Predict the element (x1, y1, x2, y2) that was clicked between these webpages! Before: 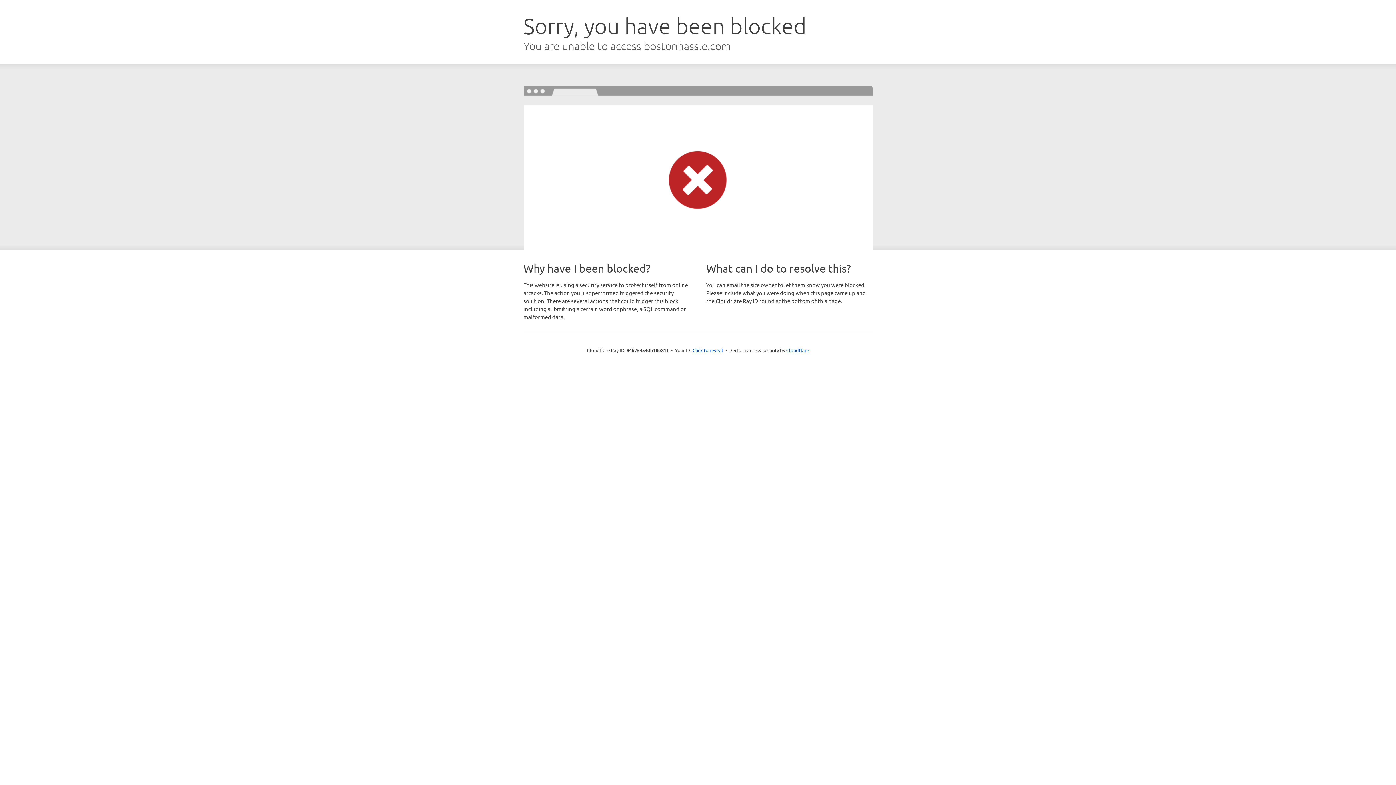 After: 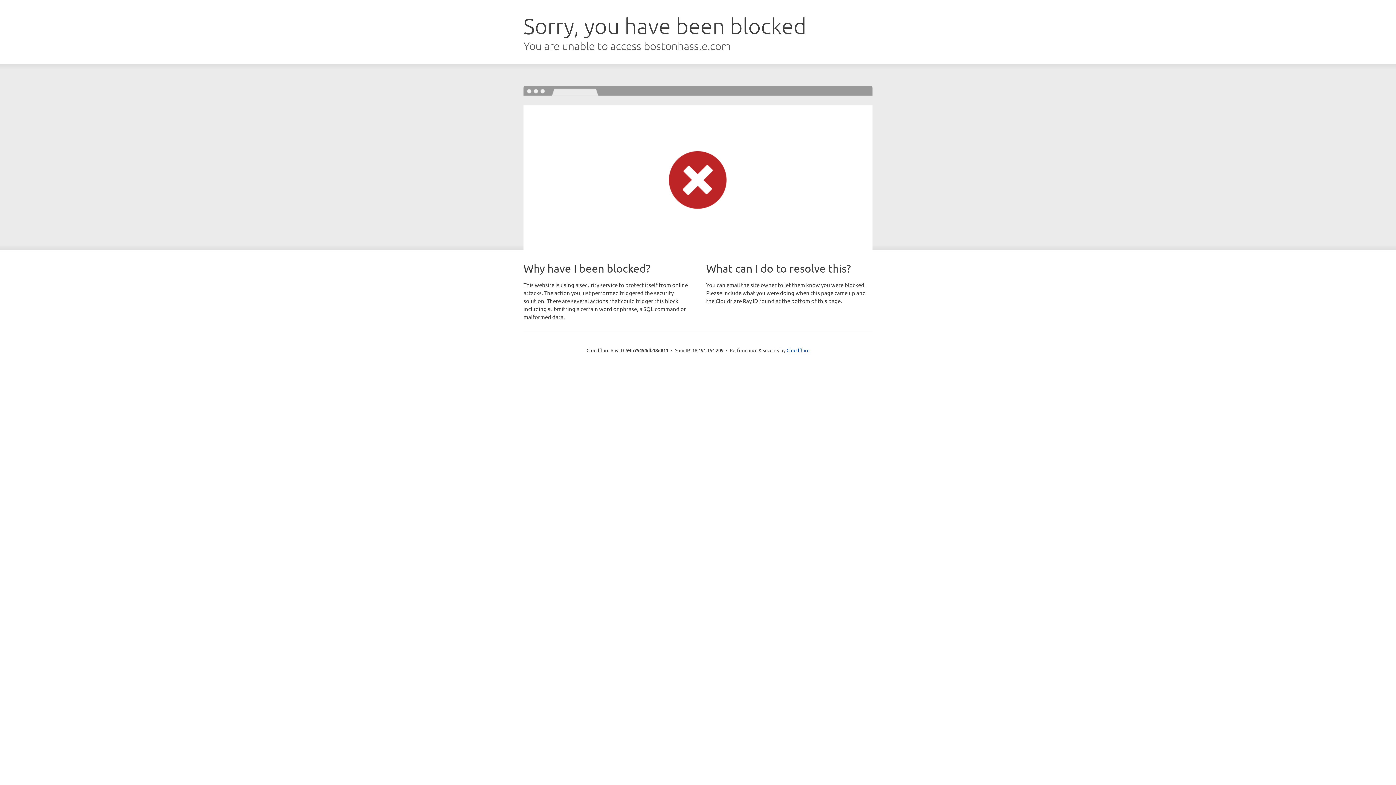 Action: label: Click to reveal bbox: (692, 346, 723, 353)